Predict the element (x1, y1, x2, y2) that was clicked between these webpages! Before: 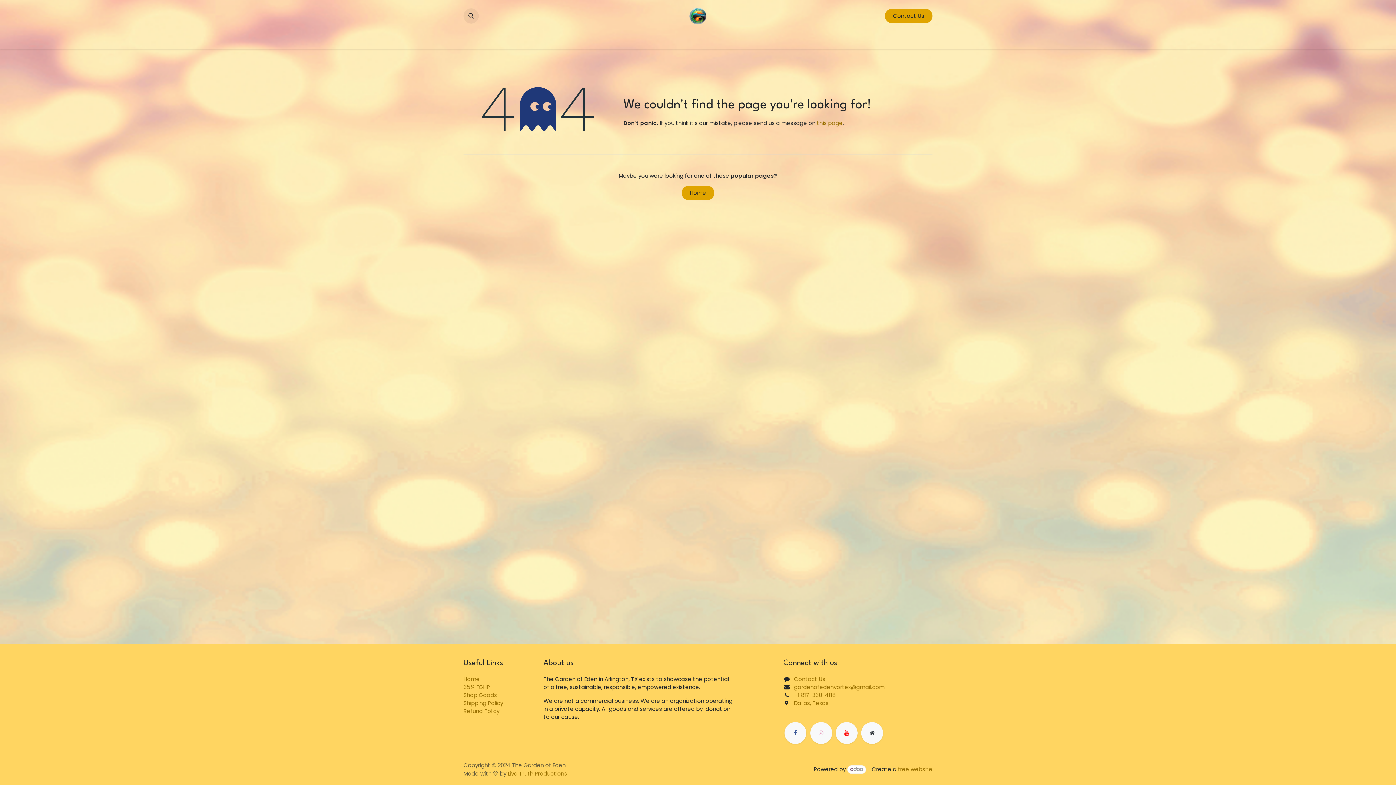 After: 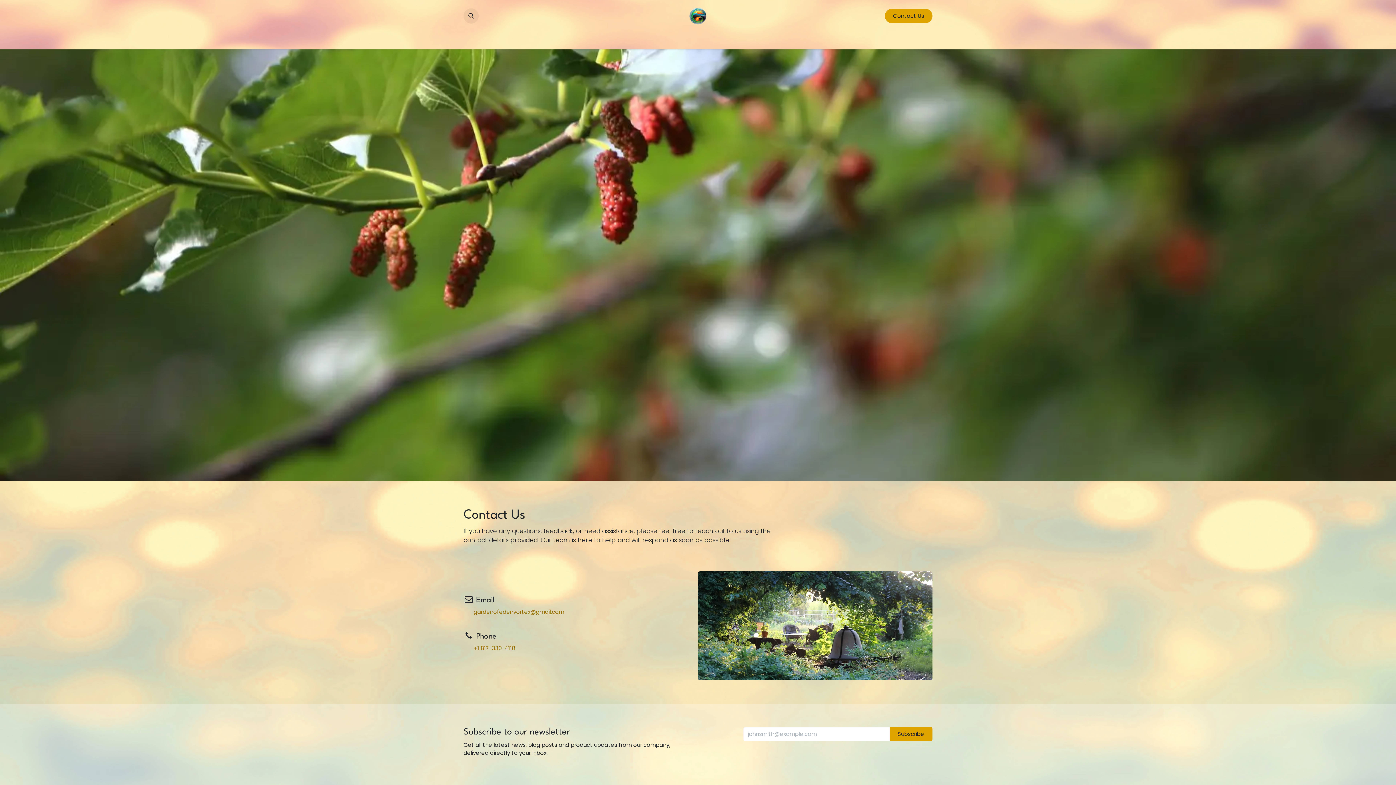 Action: label:     Dallas, Texas bbox: (788, 699, 828, 707)